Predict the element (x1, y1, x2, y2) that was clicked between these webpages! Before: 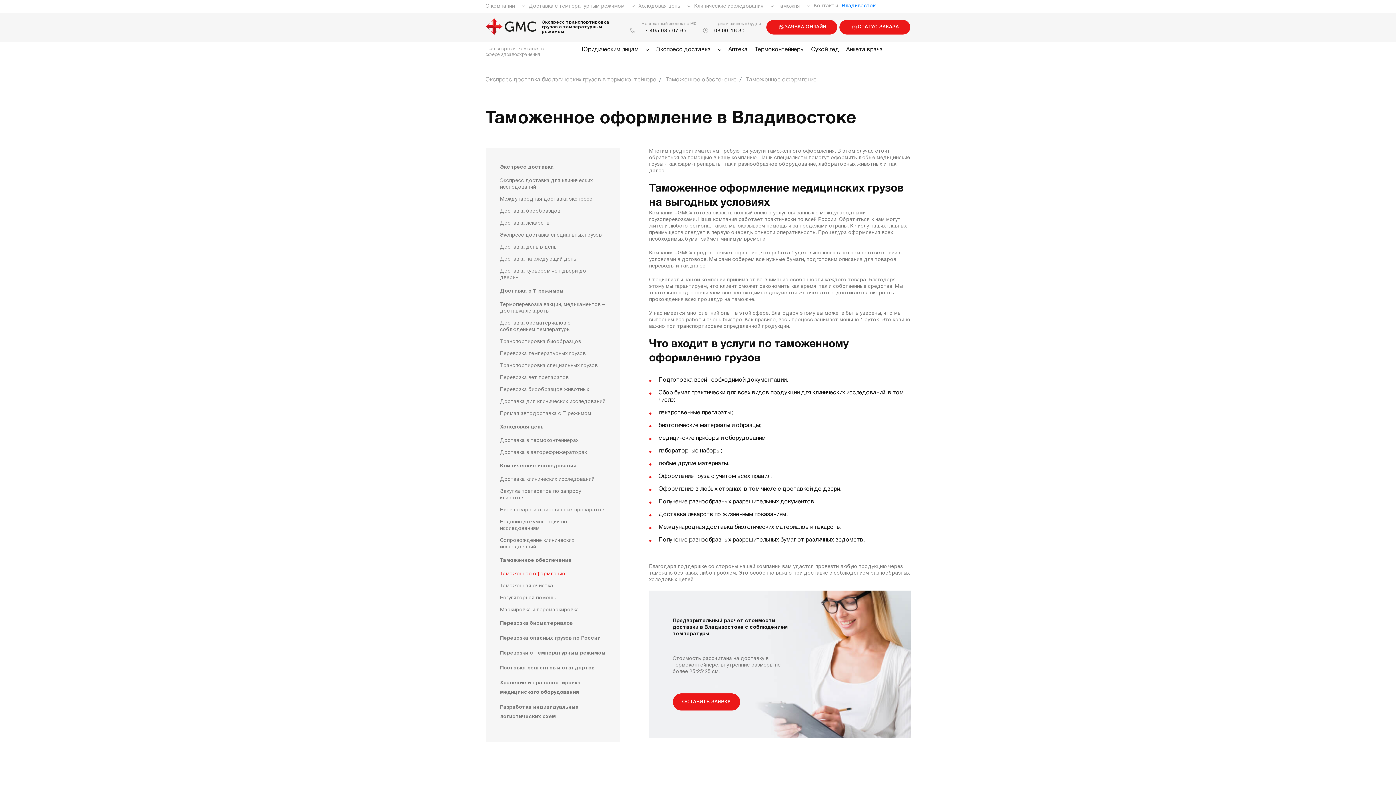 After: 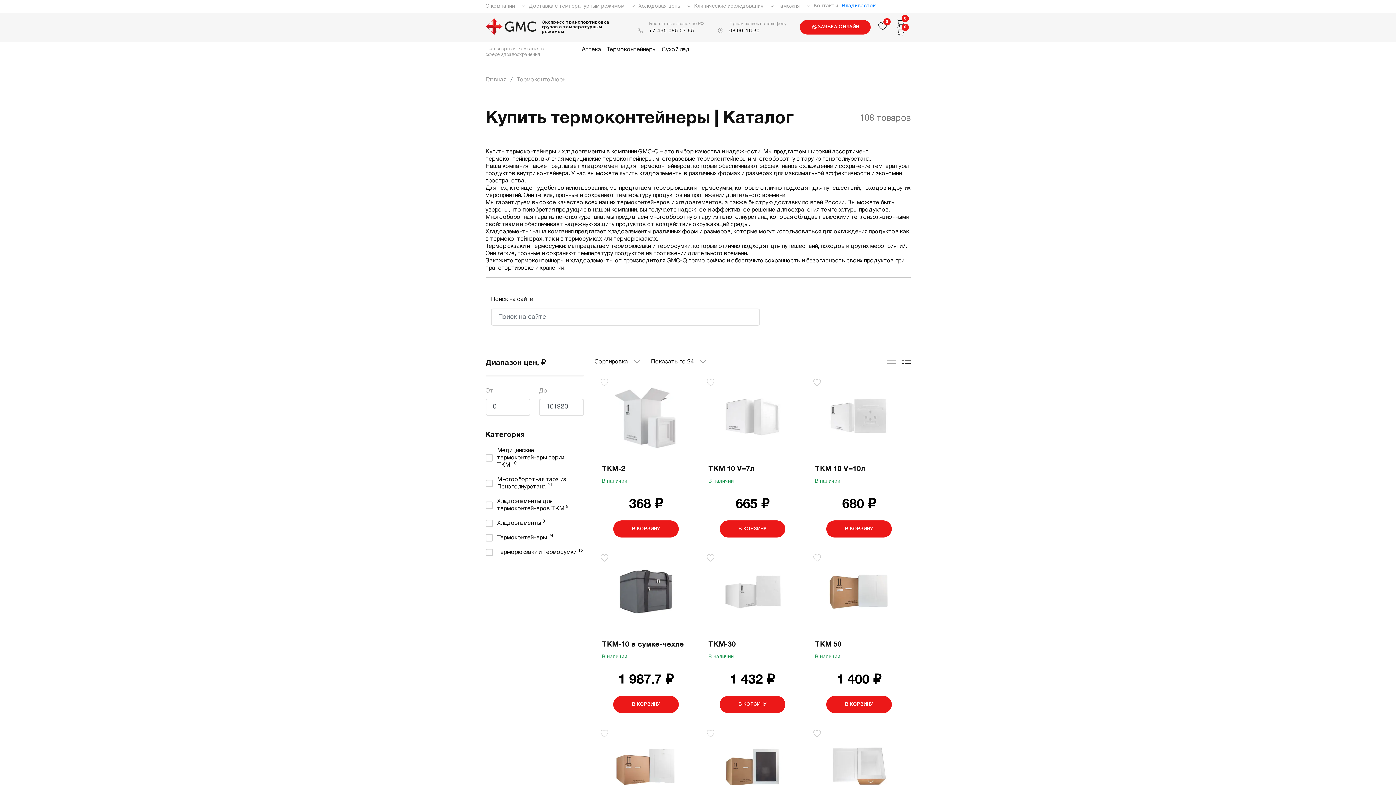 Action: label: Термоконтейнеры bbox: (754, 46, 804, 58)